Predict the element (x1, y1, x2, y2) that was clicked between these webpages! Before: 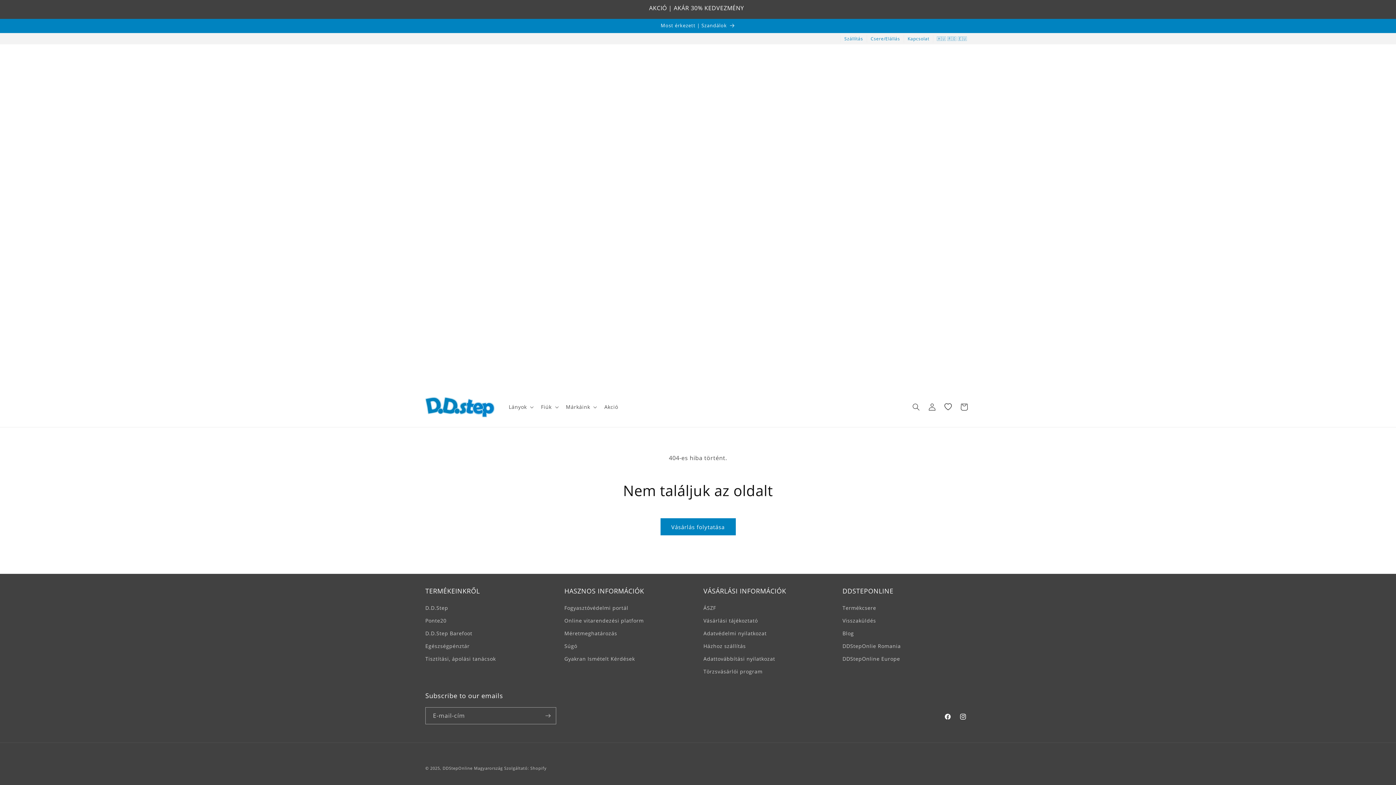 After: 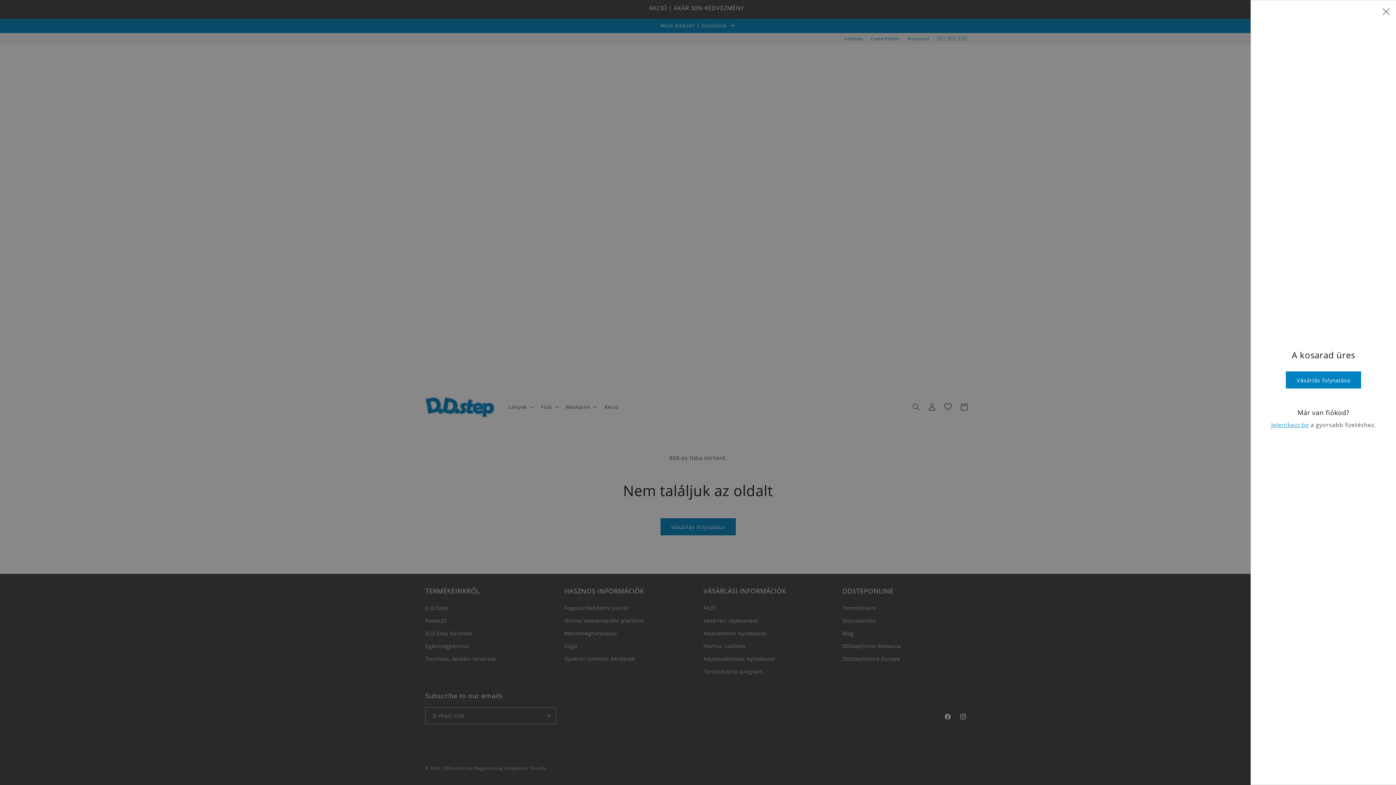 Action: bbox: (956, 399, 972, 415) label: Kosár